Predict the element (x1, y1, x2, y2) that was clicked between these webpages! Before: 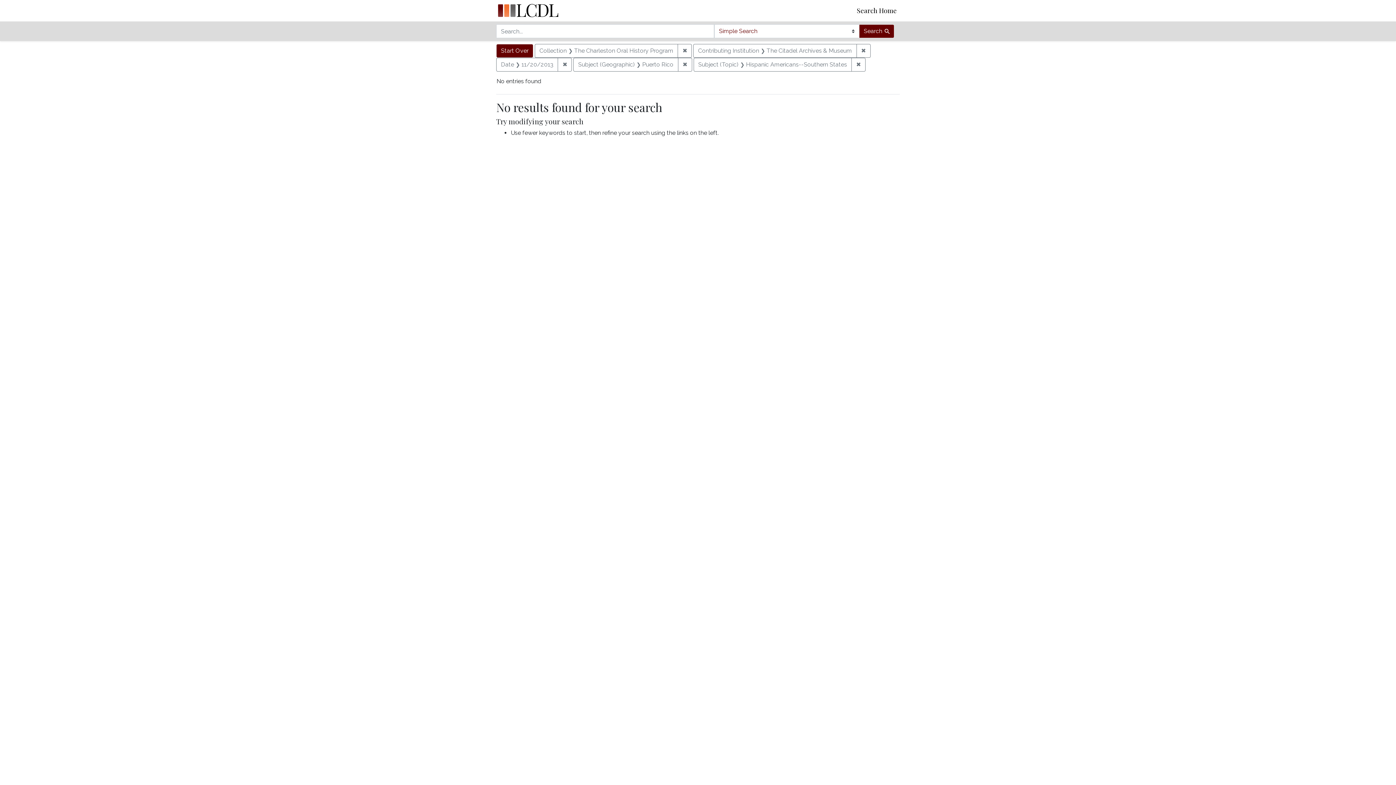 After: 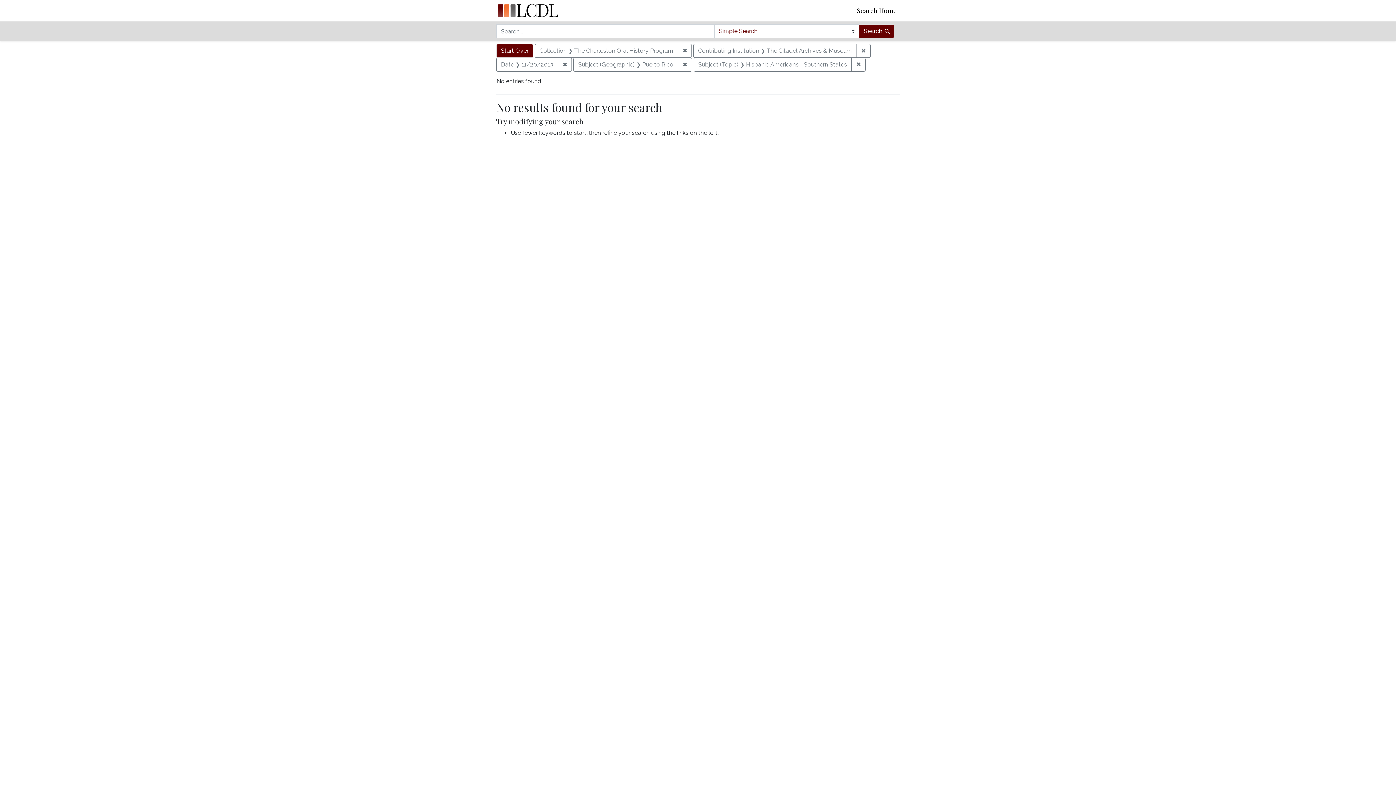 Action: bbox: (496, 2, 560, 18)